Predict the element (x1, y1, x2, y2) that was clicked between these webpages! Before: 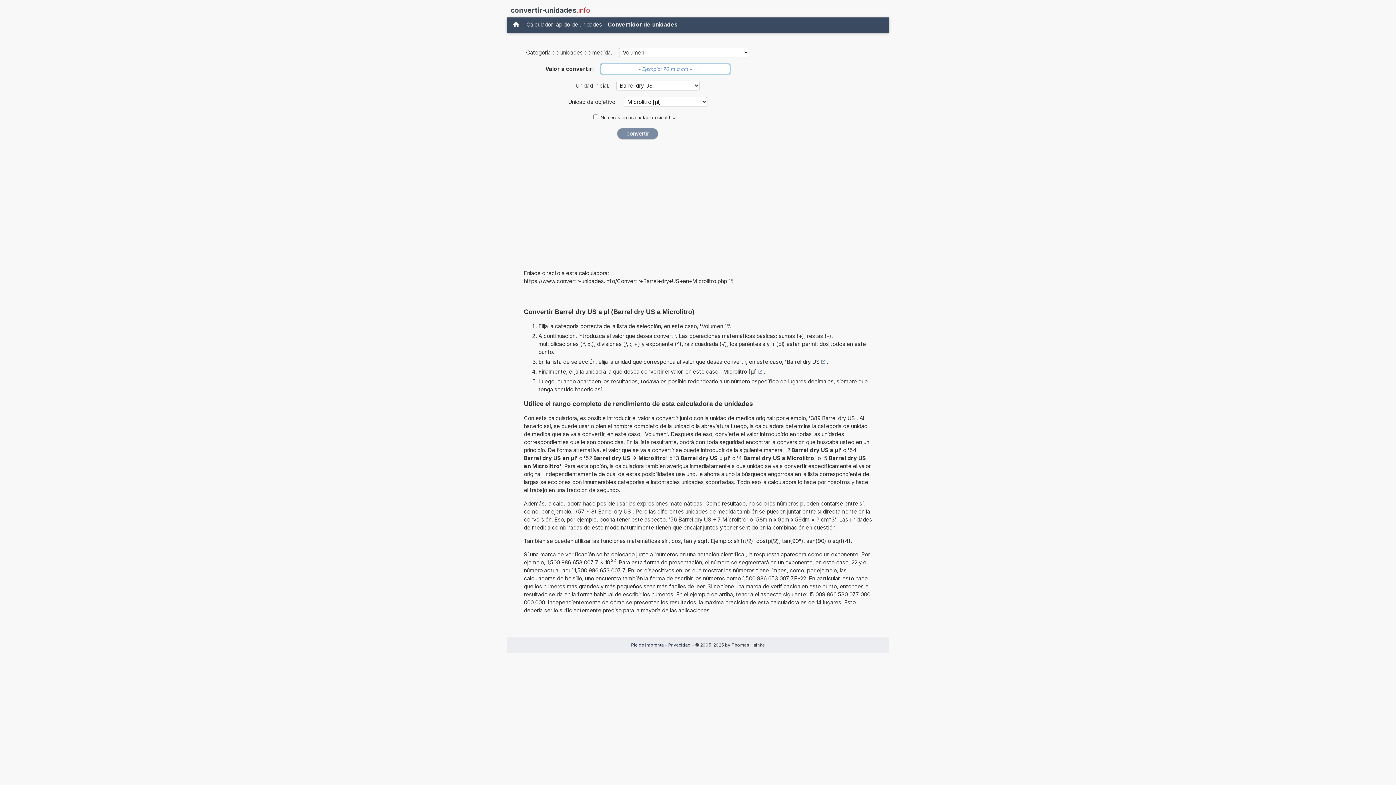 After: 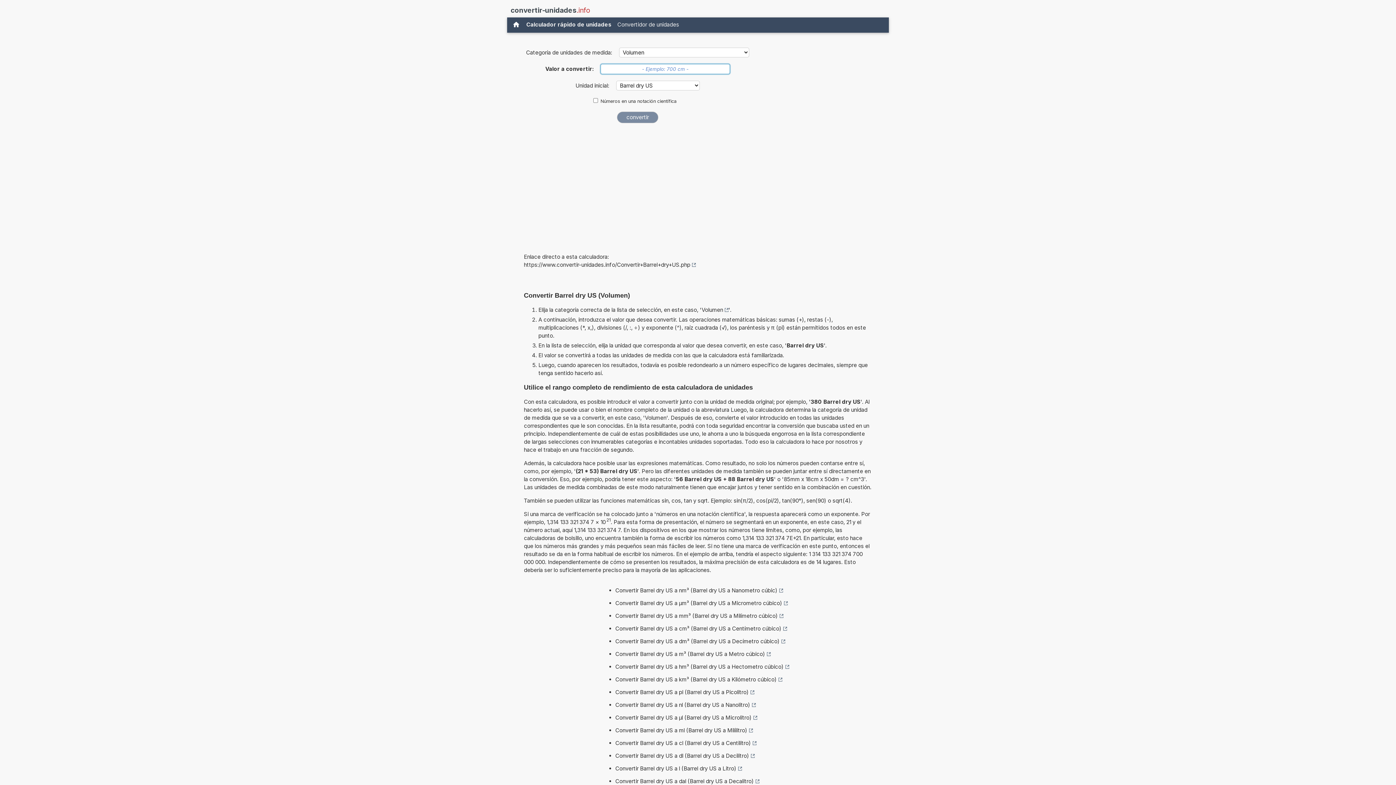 Action: label: Barrel dry US bbox: (786, 358, 825, 366)